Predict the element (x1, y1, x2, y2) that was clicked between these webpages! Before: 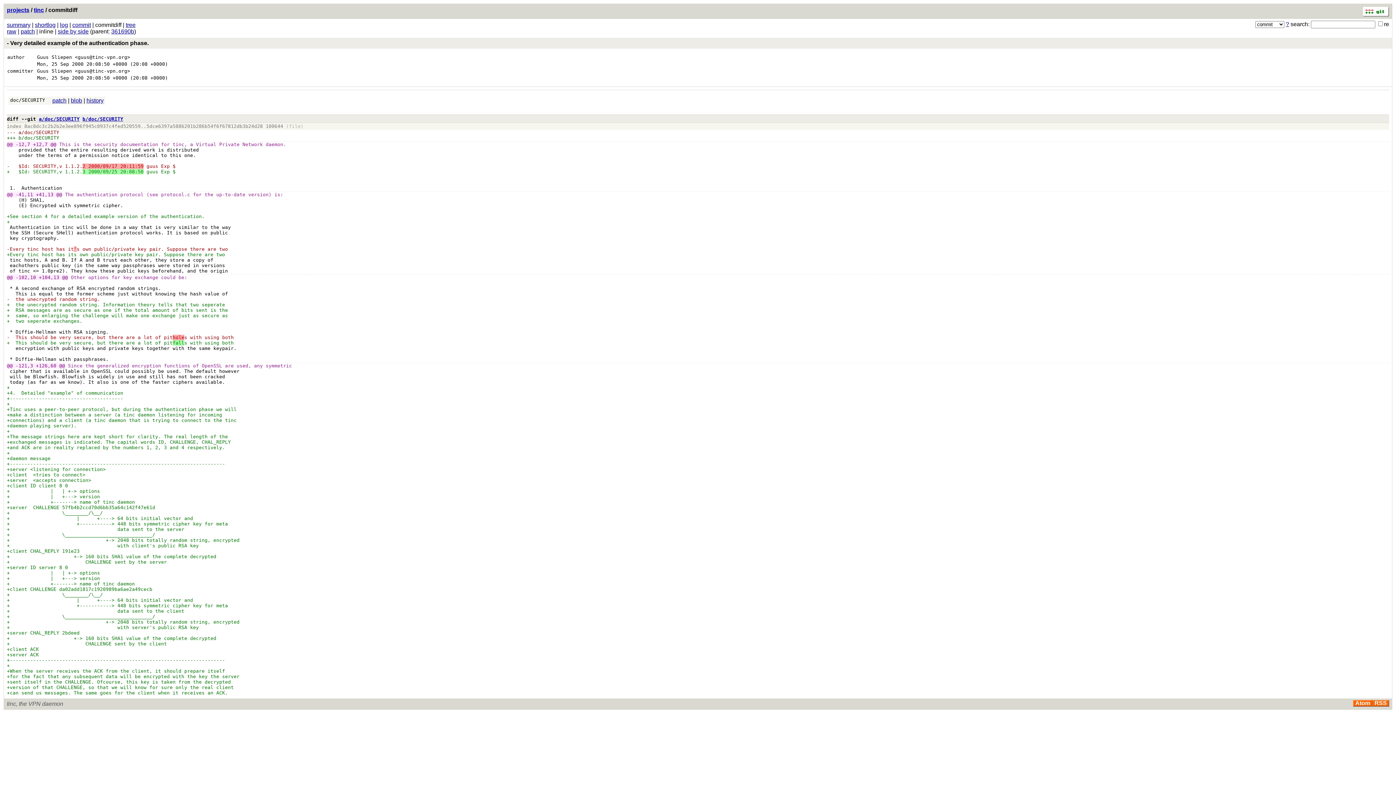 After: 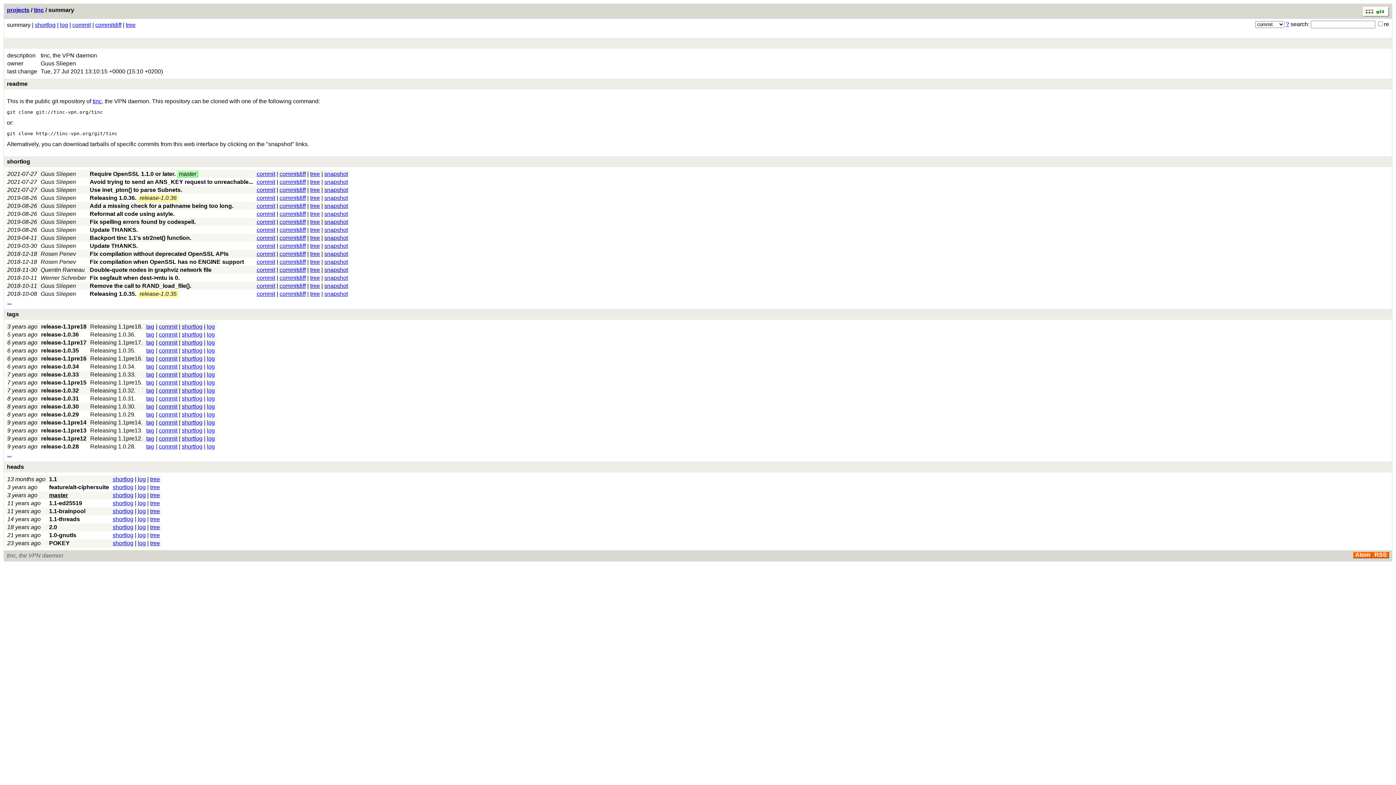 Action: bbox: (33, 6, 44, 13) label: tinc